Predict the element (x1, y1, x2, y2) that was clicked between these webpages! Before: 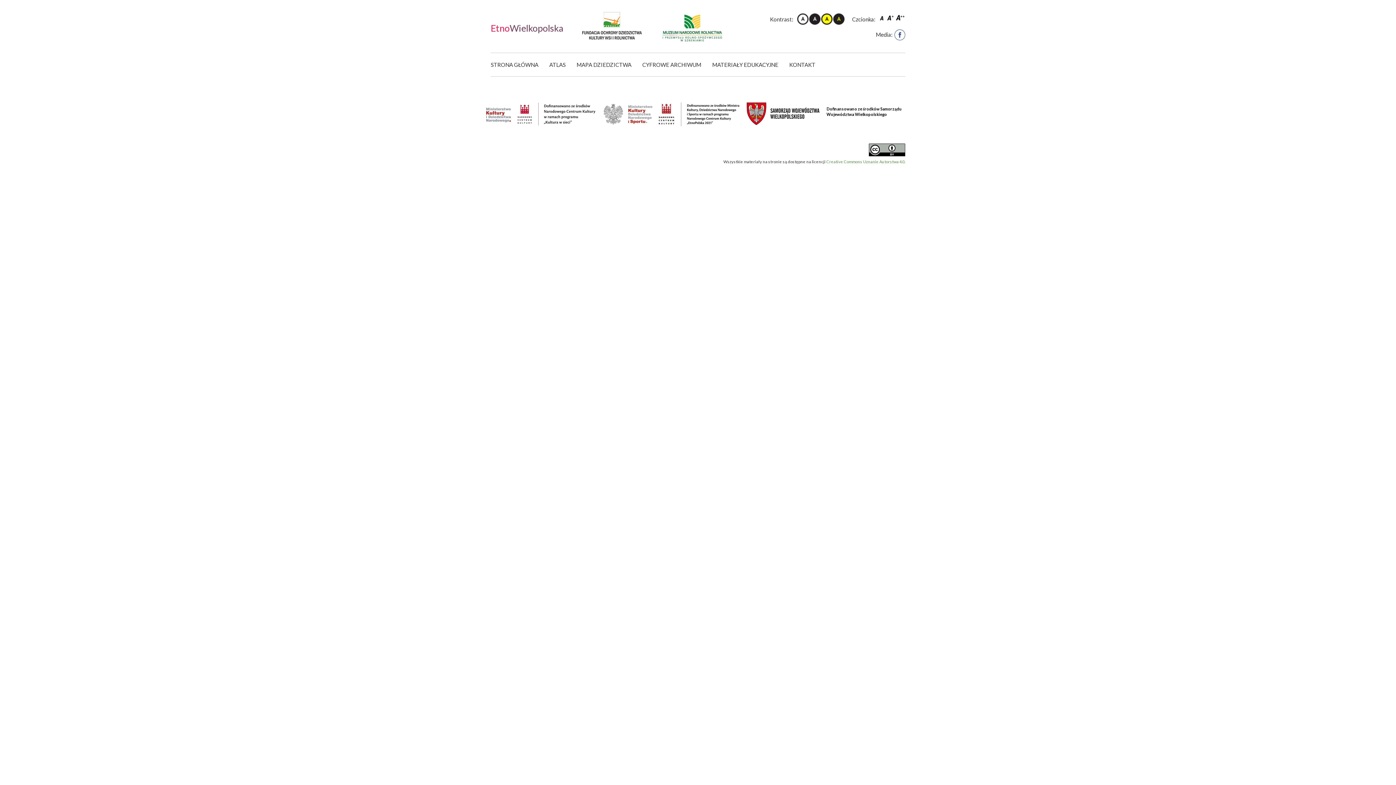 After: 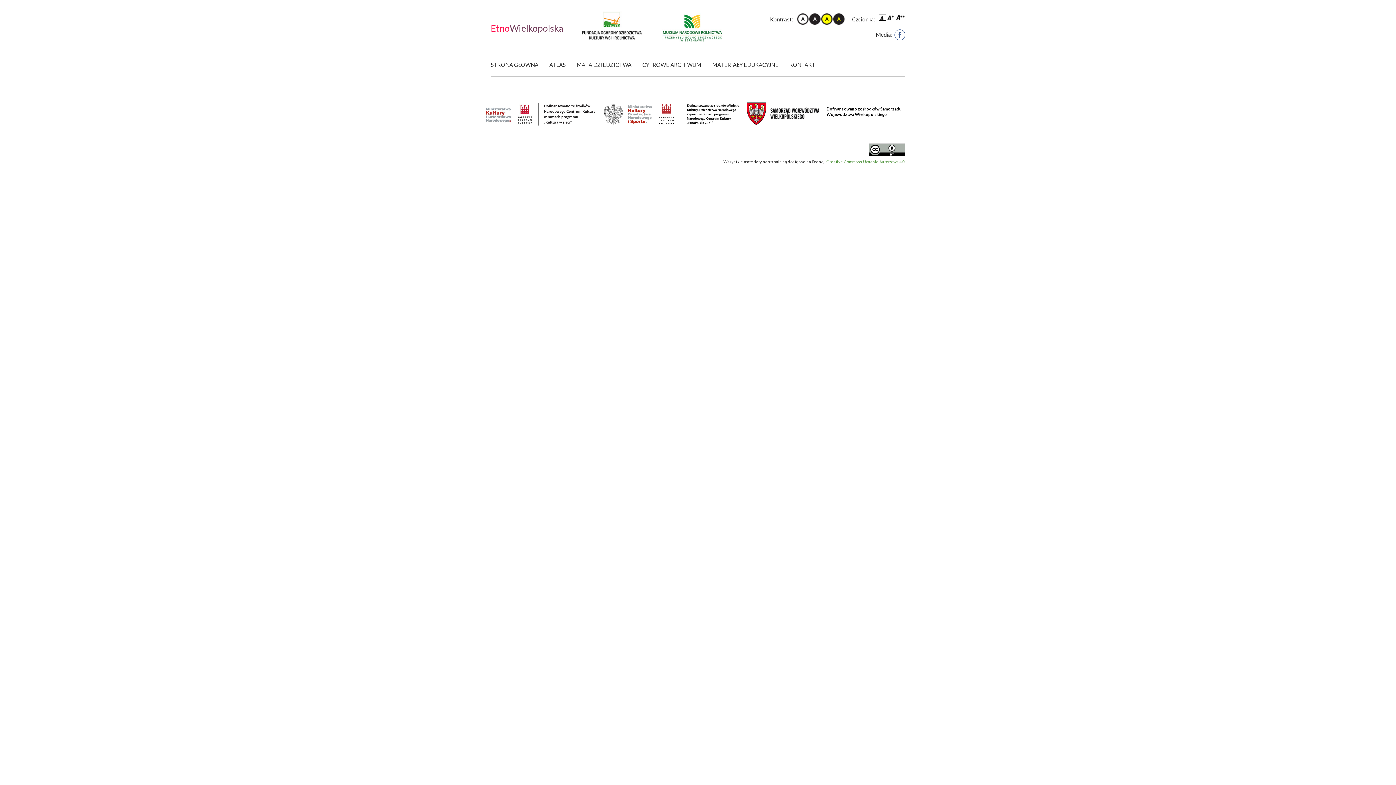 Action: label: Czcionka domyślna bbox: (879, 14, 886, 20)